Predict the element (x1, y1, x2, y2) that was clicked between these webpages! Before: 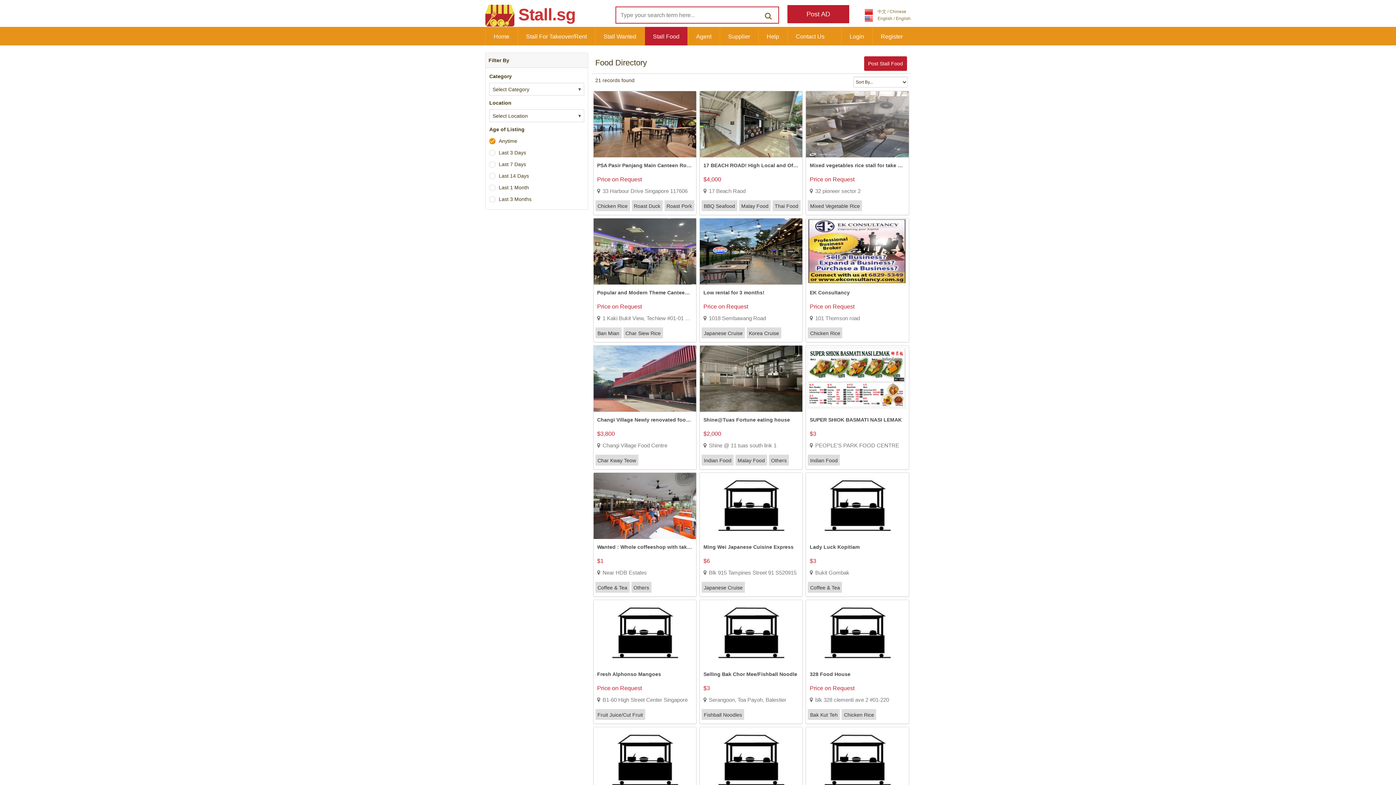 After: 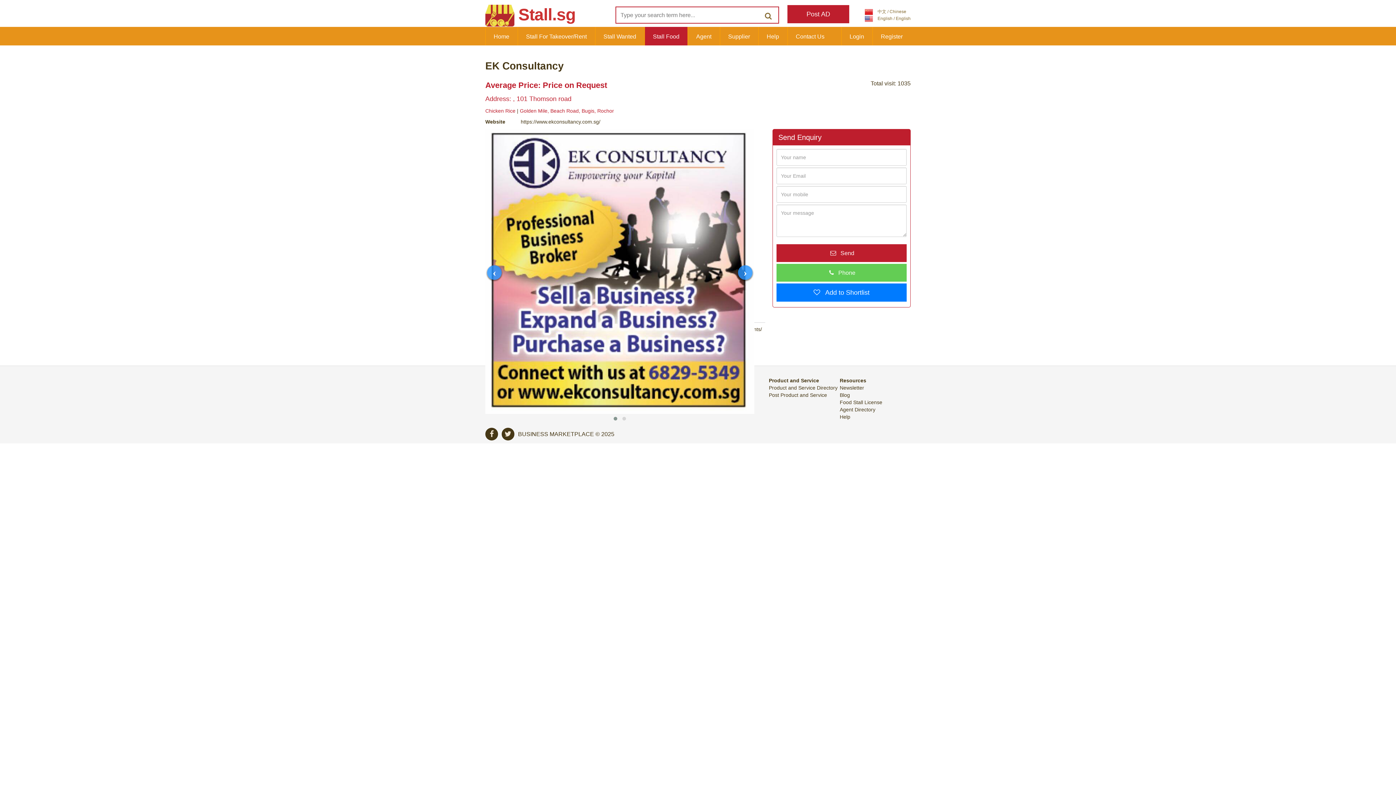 Action: label: EK Consultancy bbox: (806, 284, 909, 301)